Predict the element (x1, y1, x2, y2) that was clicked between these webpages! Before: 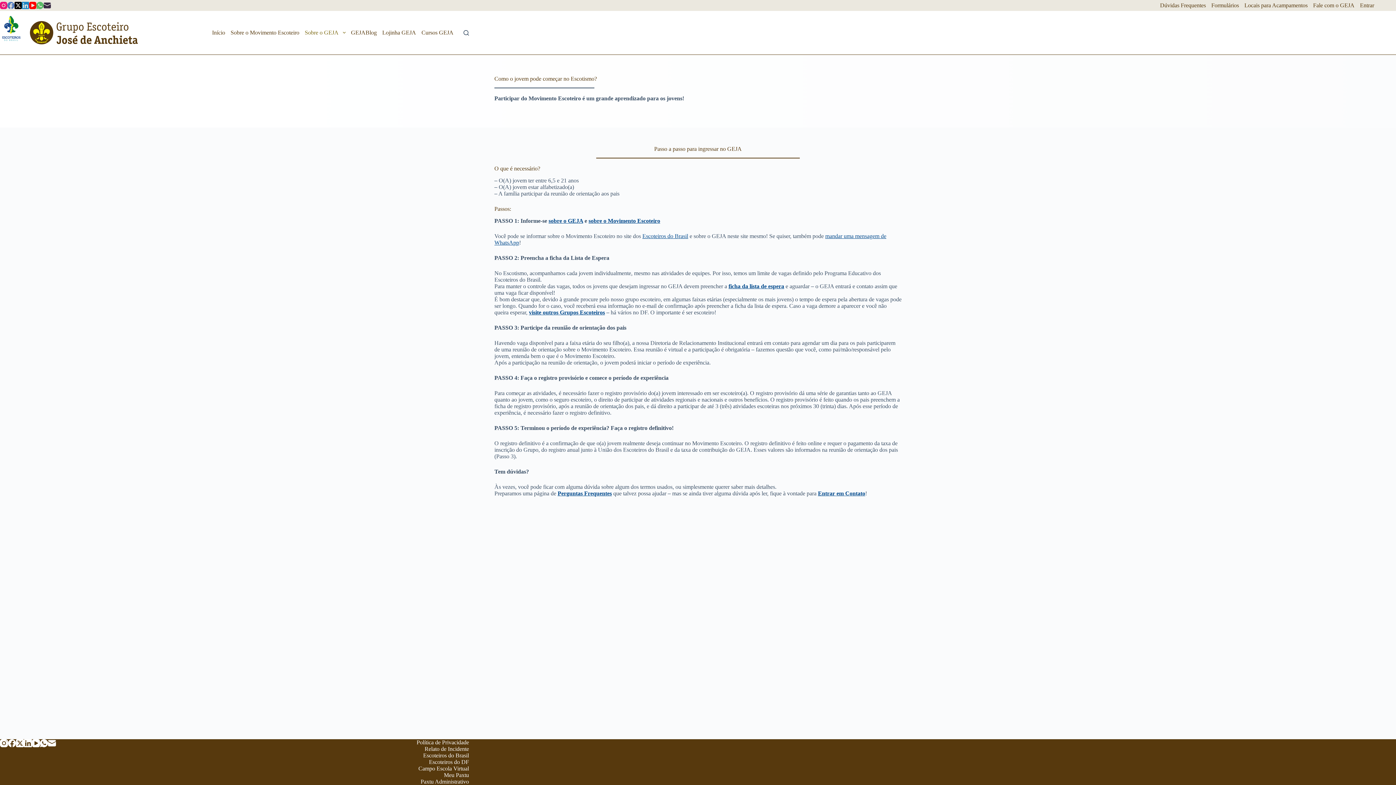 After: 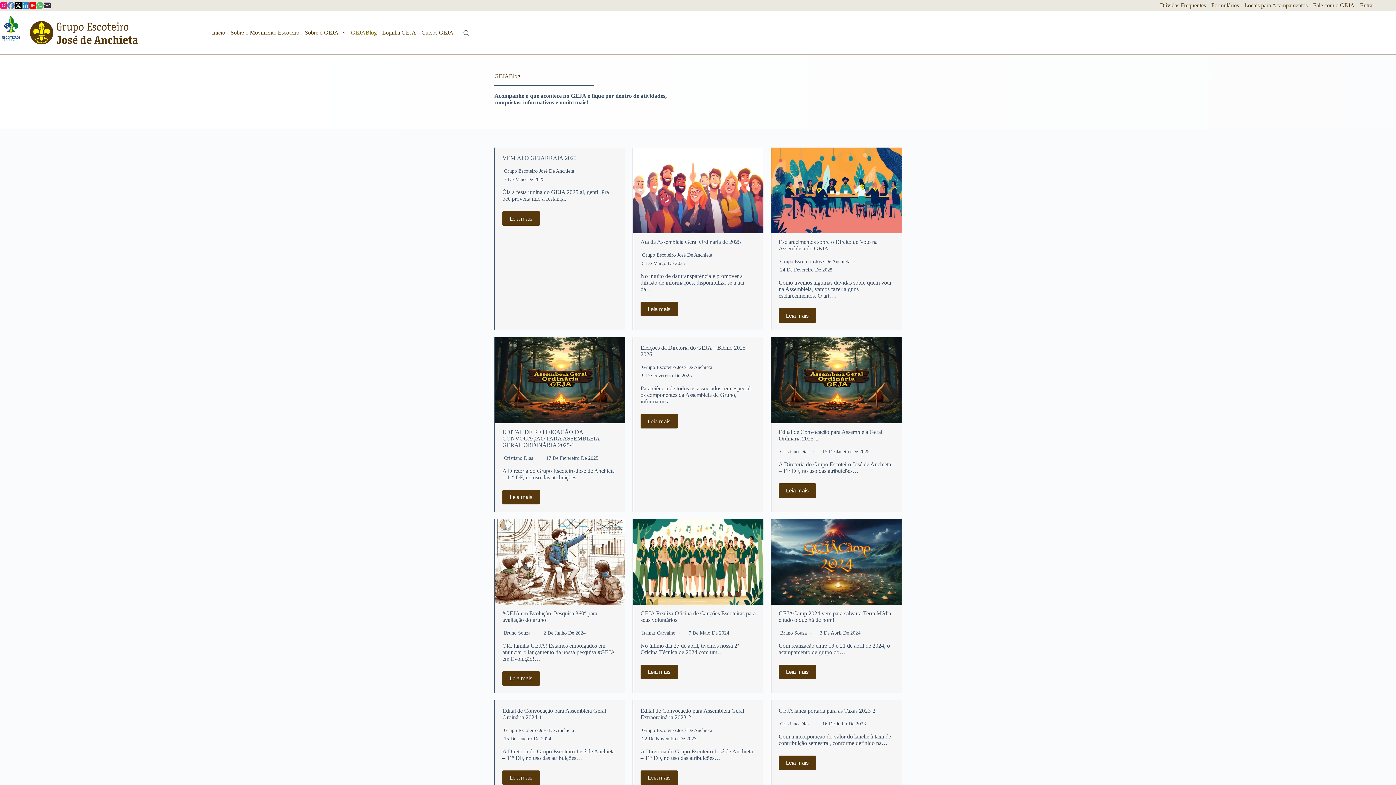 Action: label: GEJABlog bbox: (348, 10, 379, 54)